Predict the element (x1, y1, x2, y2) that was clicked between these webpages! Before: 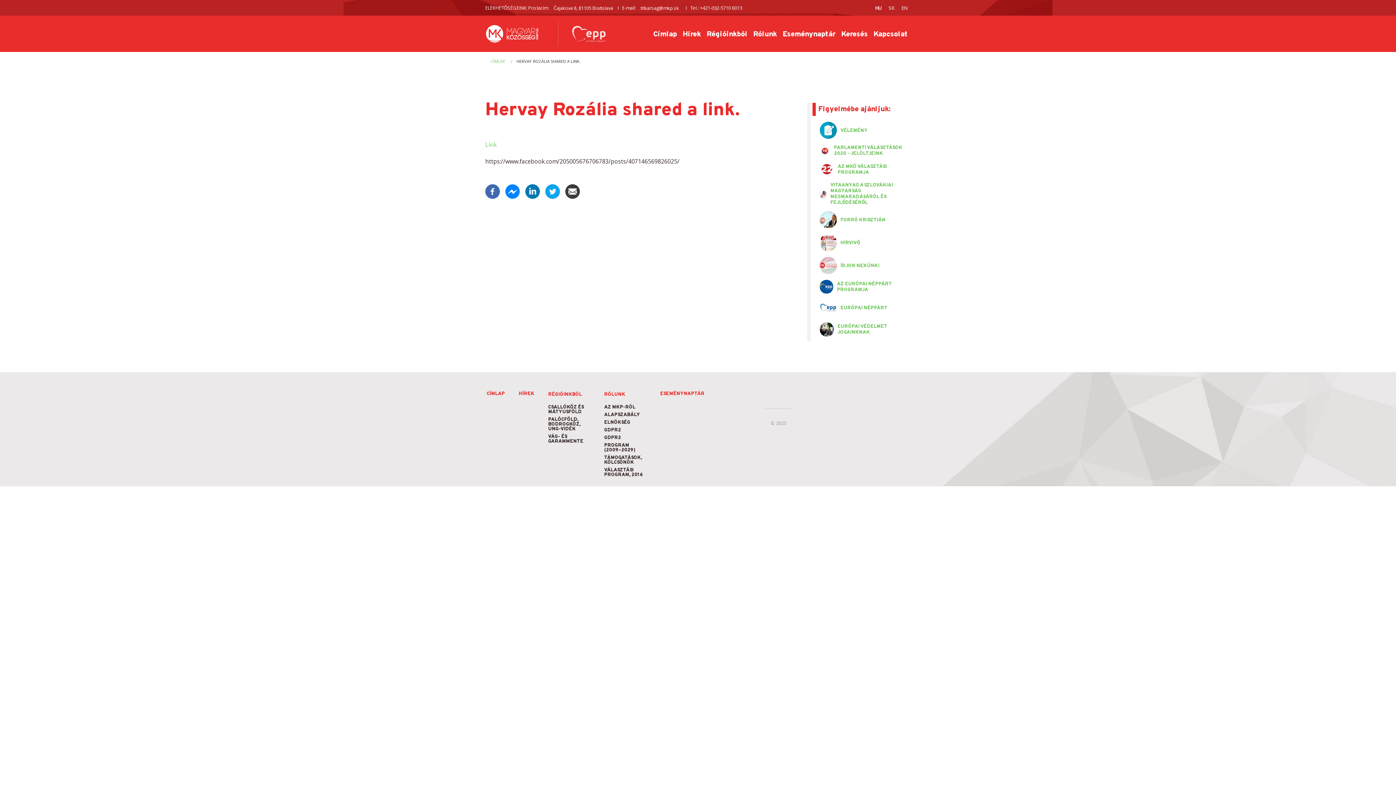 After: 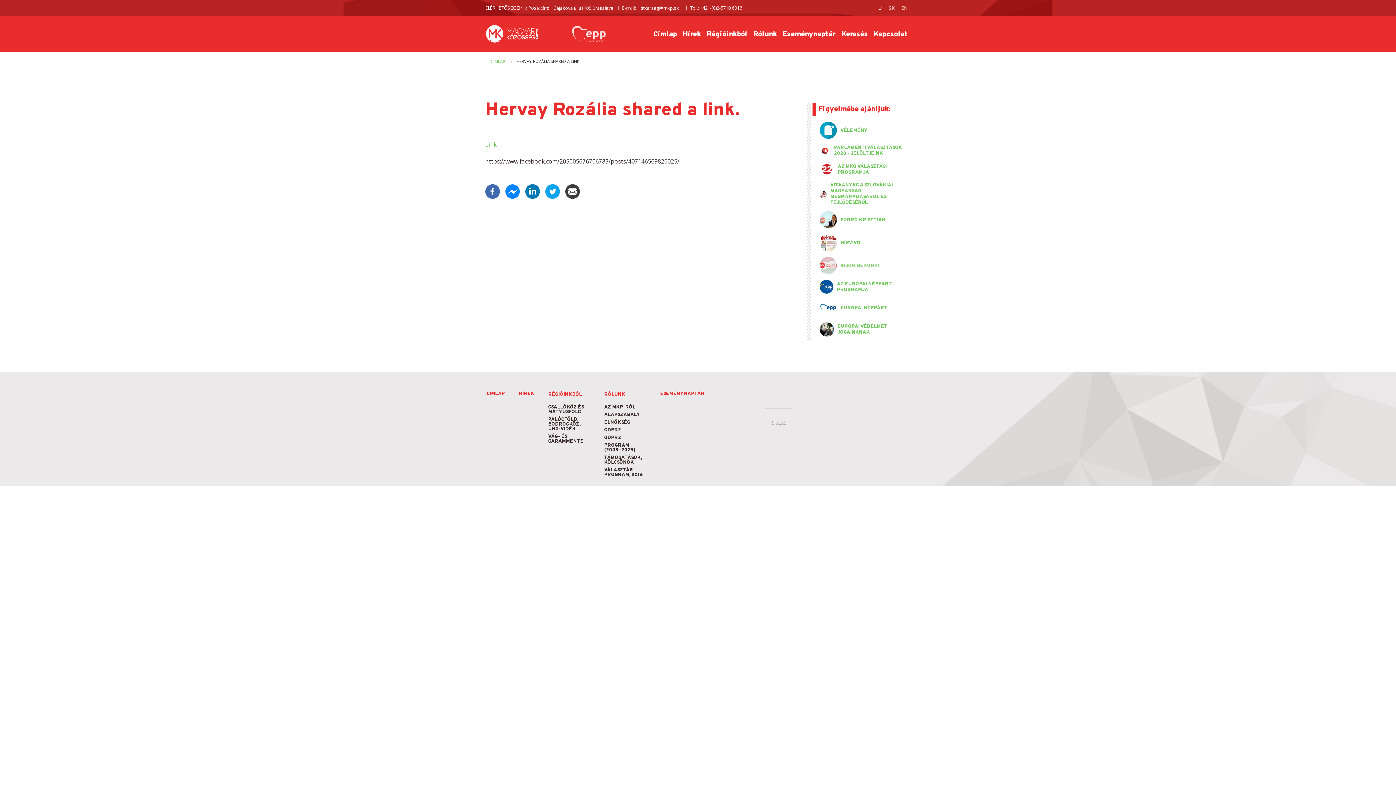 Action: label: ÍRJON NEKÜNK! bbox: (840, 263, 879, 269)